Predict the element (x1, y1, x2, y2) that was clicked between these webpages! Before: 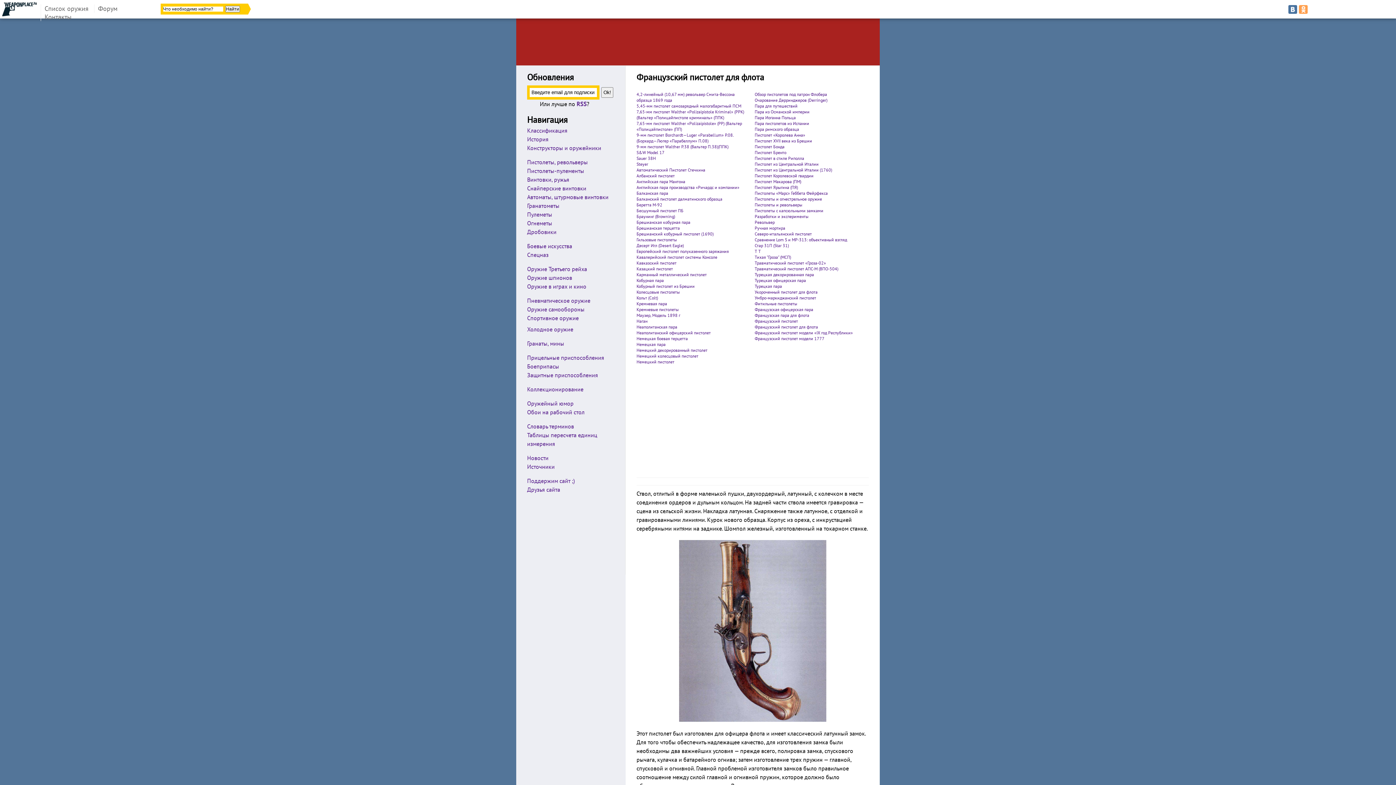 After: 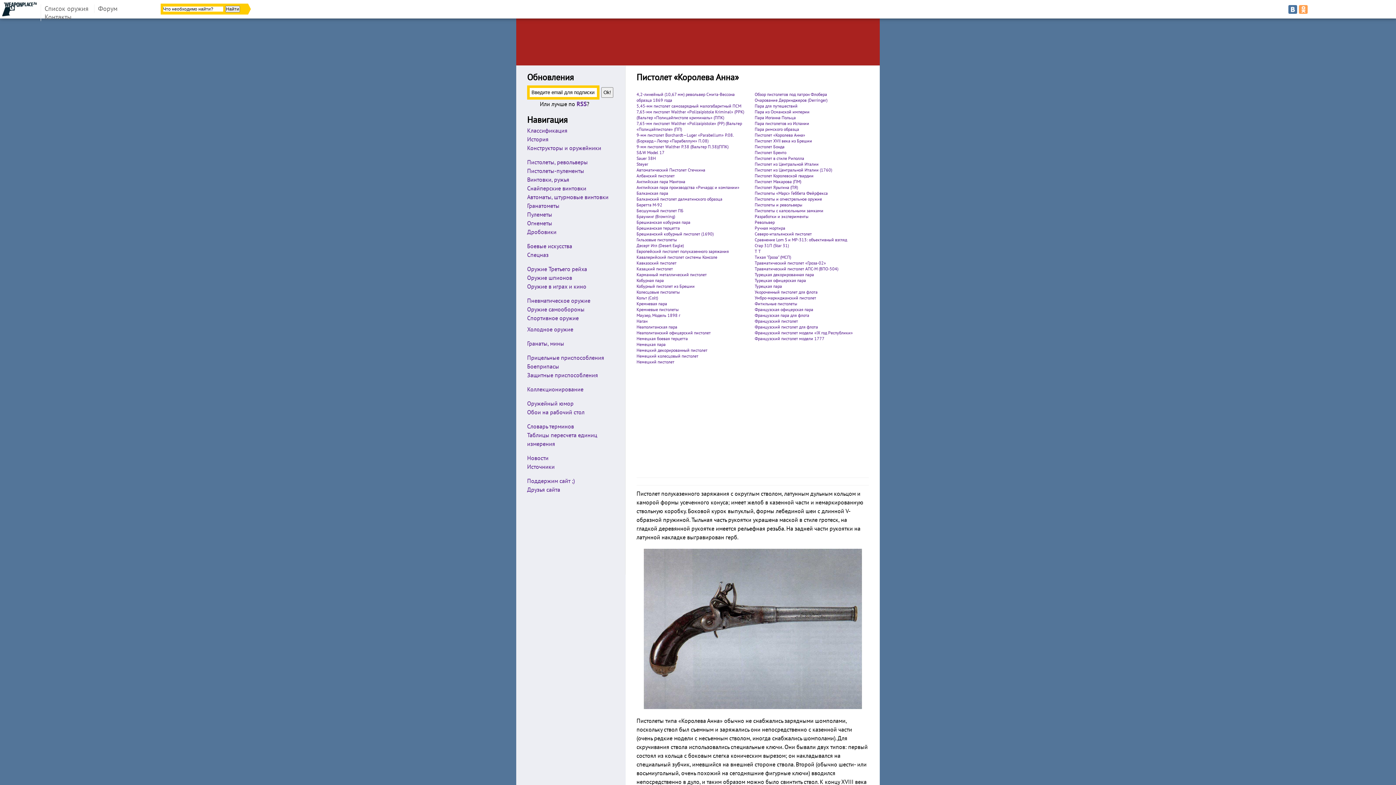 Action: label: Пистолет «Королева Анна» bbox: (754, 132, 805, 137)